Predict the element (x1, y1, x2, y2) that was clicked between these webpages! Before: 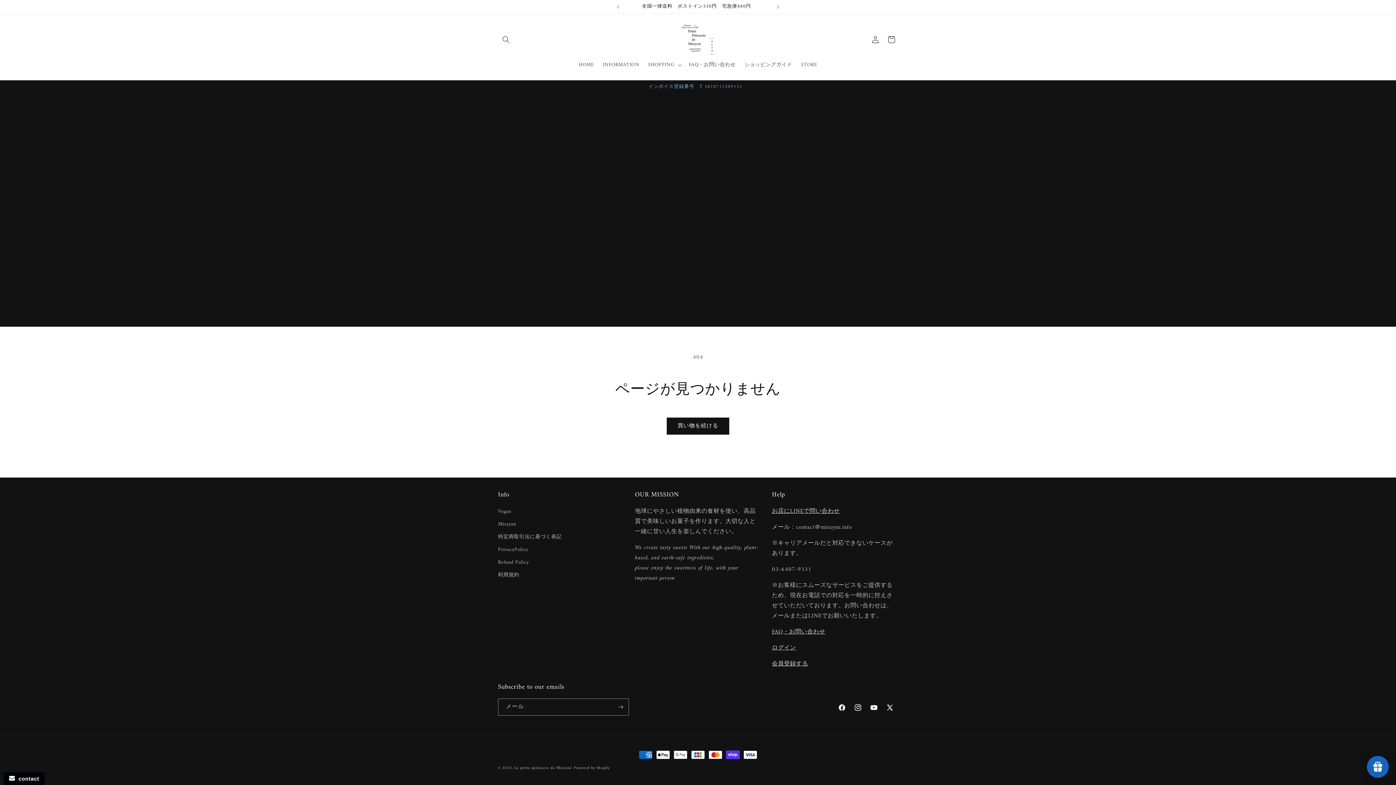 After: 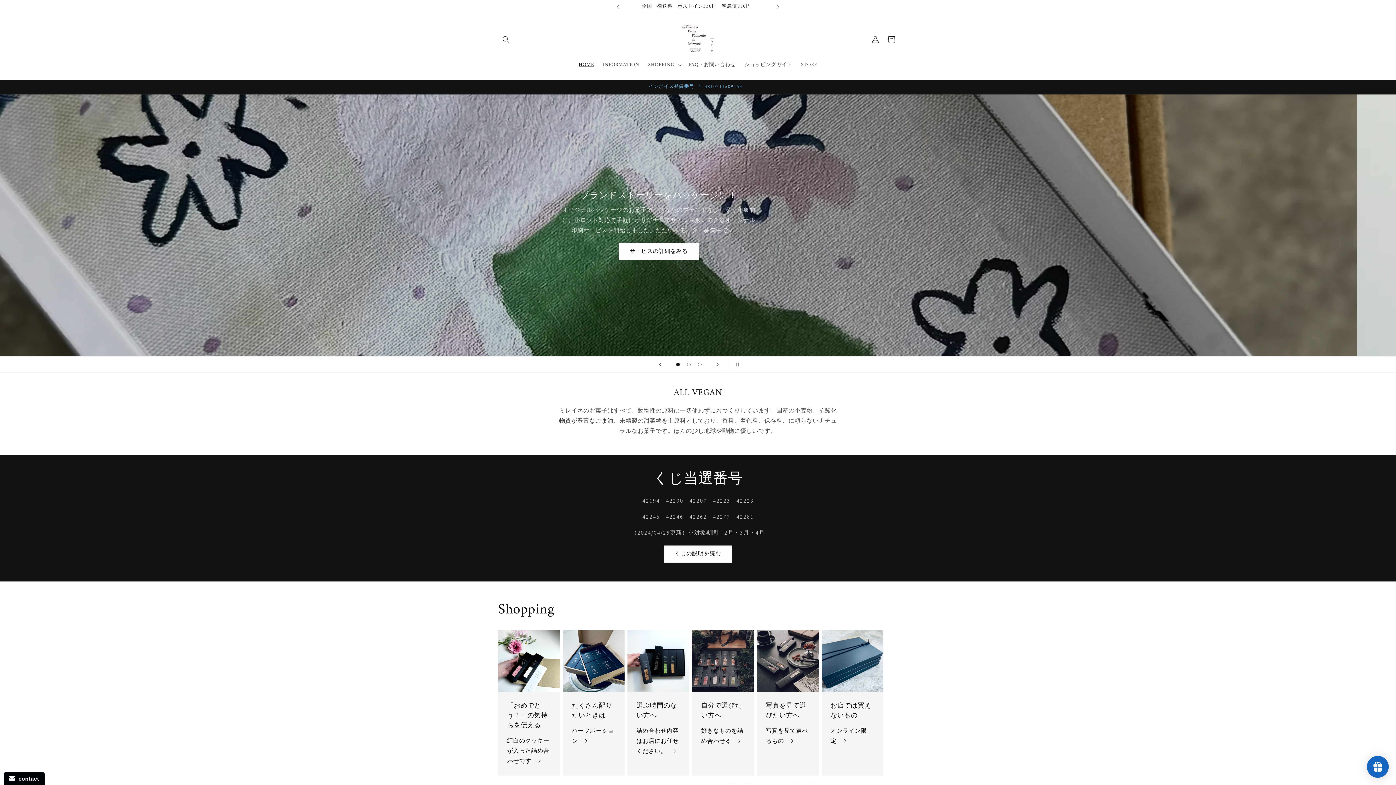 Action: bbox: (679, 21, 717, 57)